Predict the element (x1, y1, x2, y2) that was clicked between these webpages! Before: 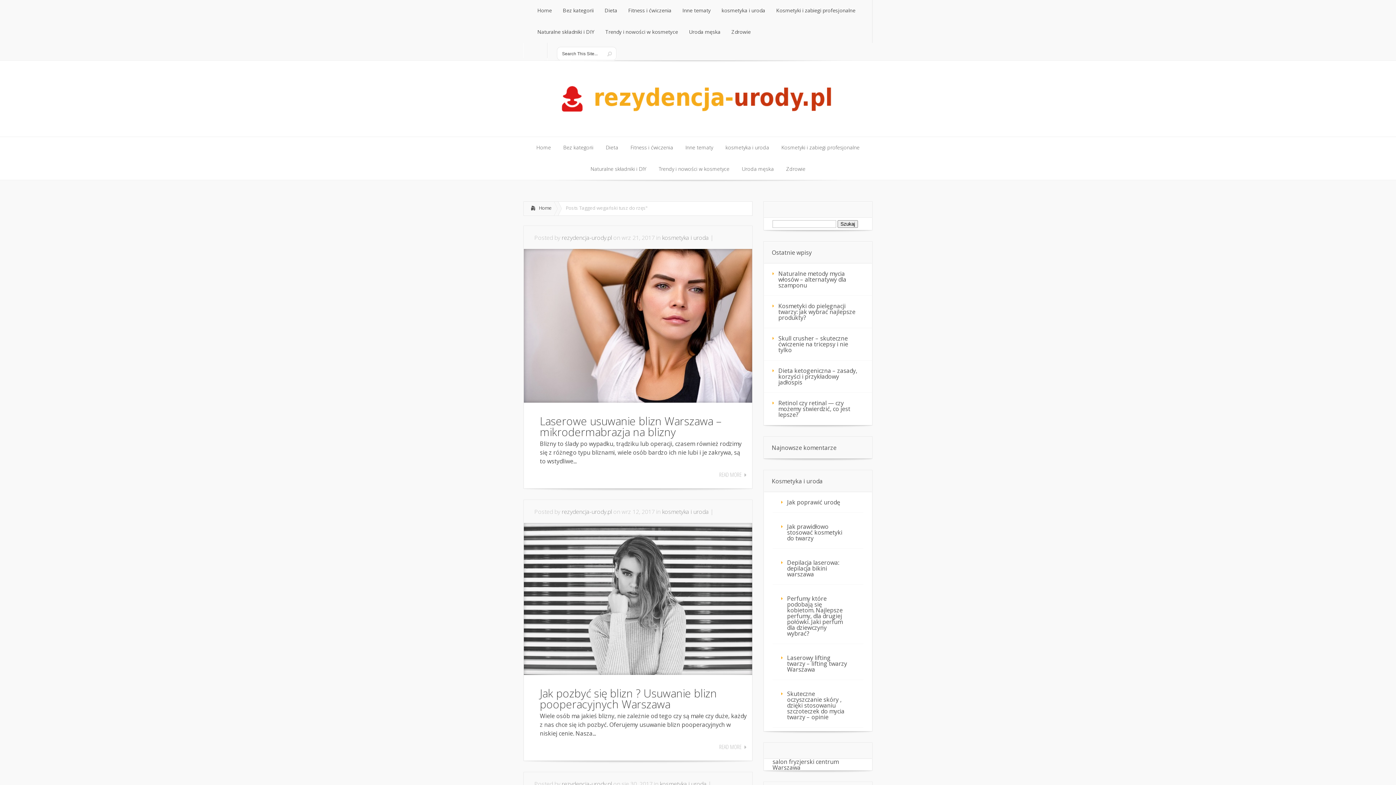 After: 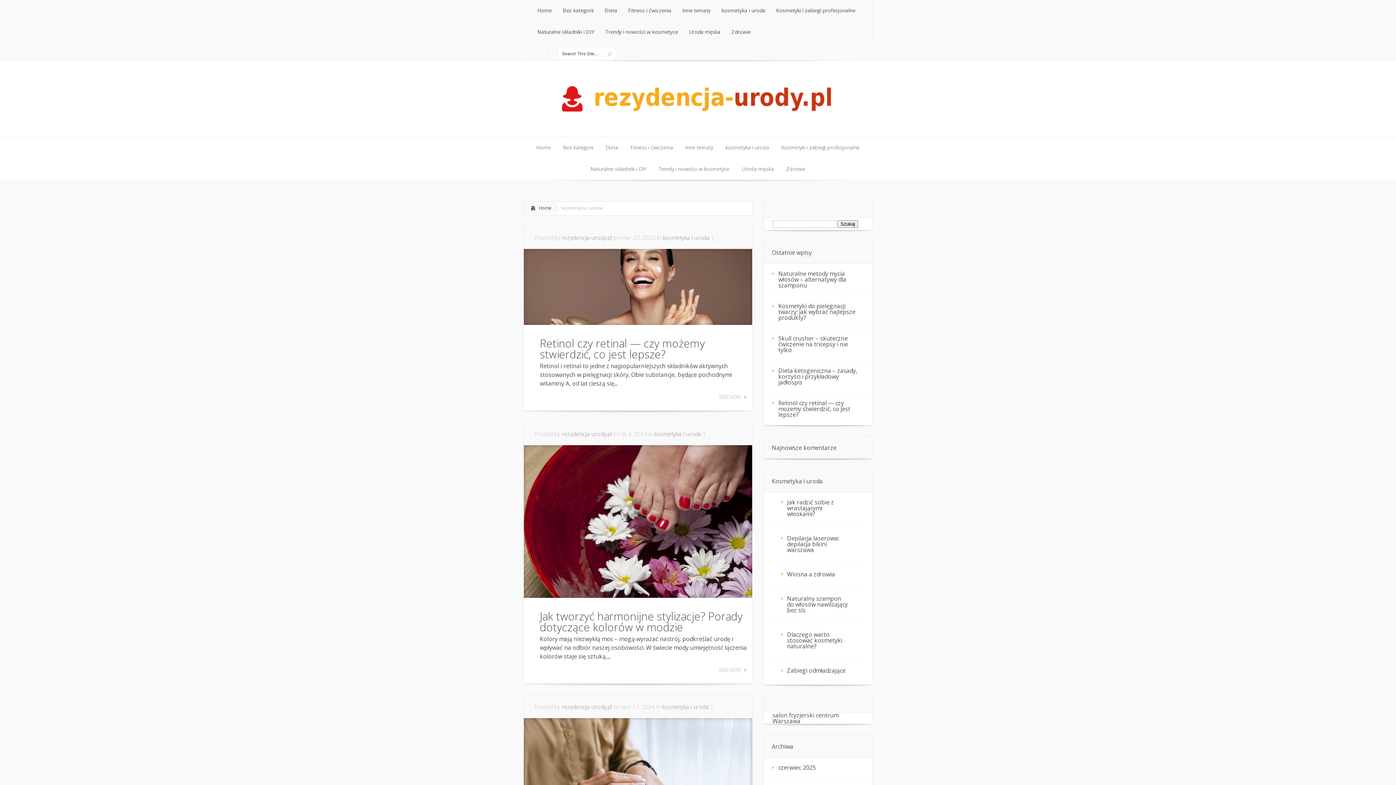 Action: bbox: (720, 137, 774, 158) label: kosmetyka i uroda
kosmetyka i uroda